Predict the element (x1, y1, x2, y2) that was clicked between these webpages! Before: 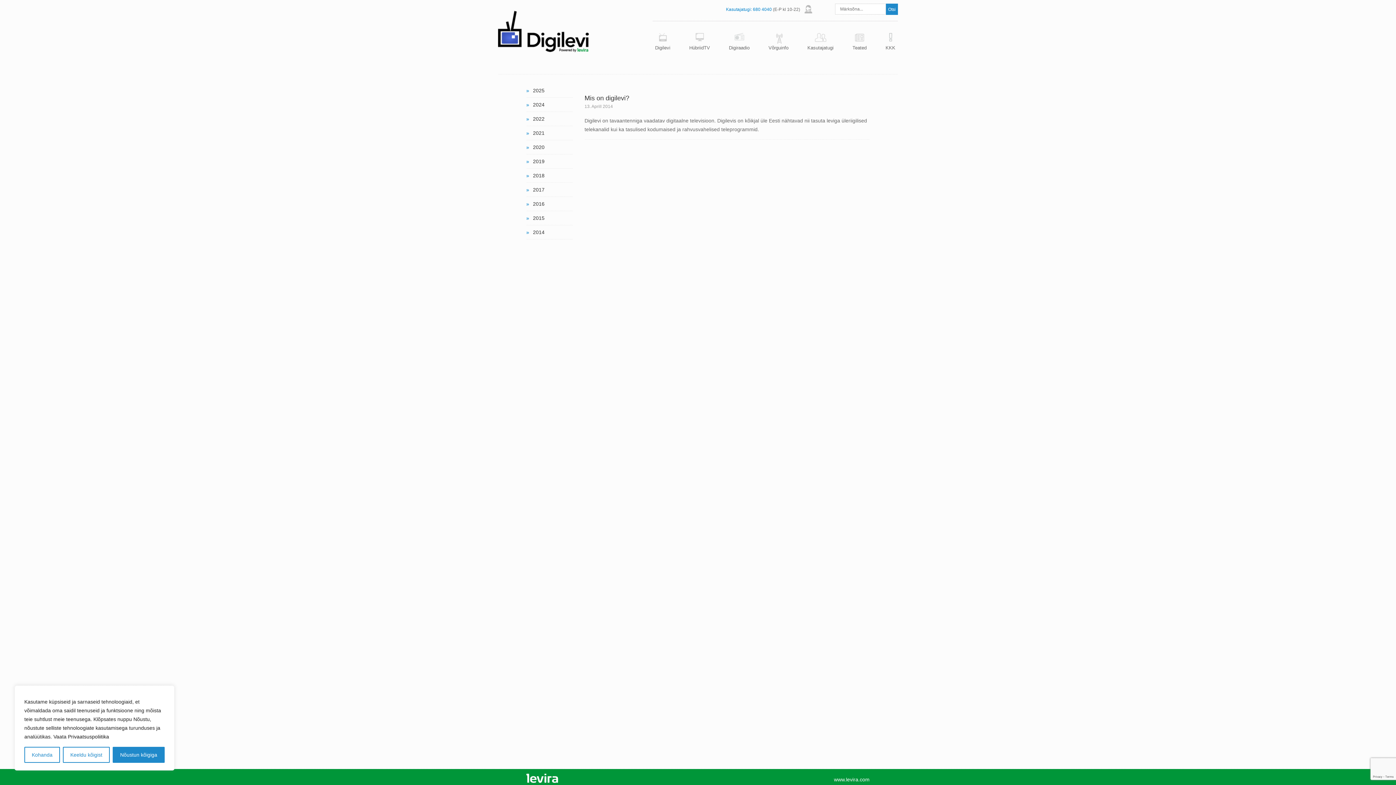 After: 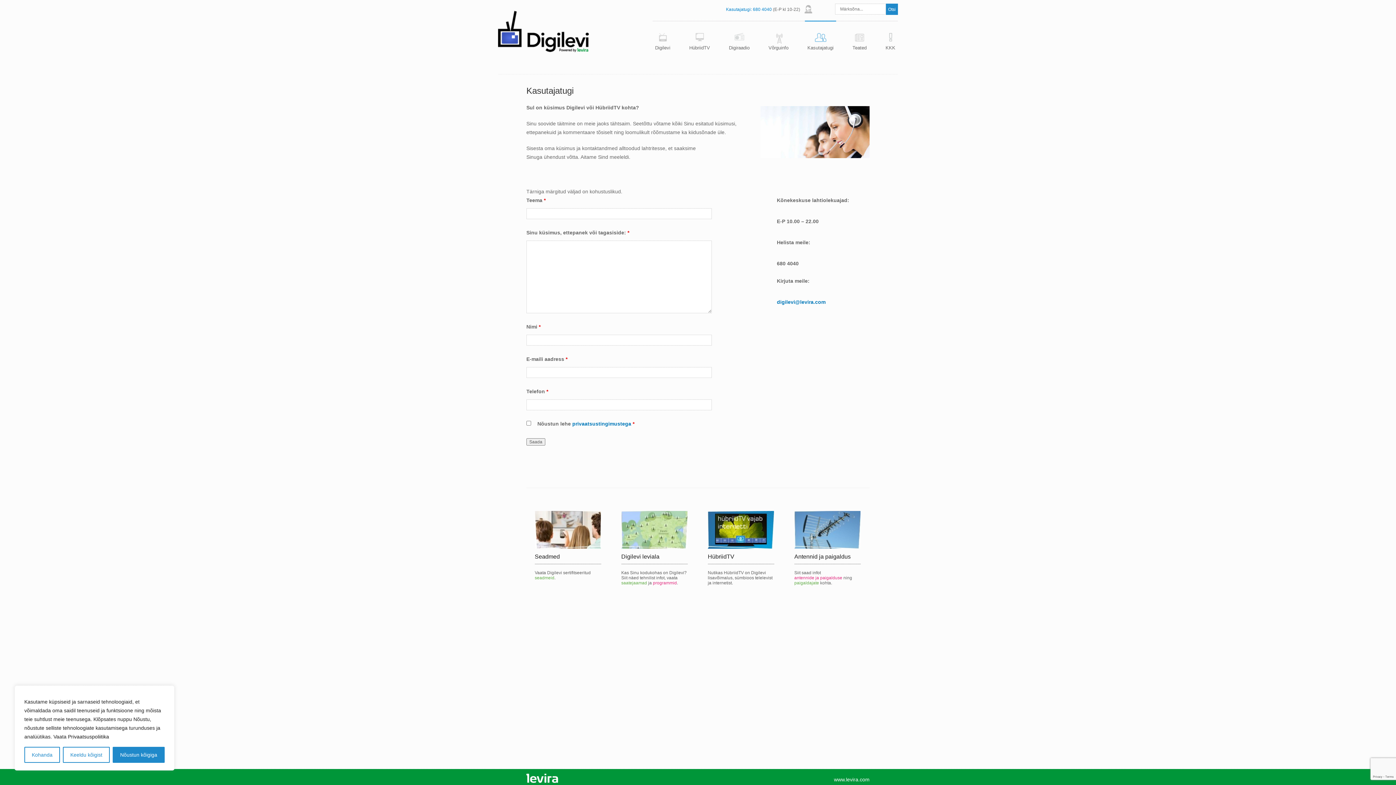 Action: label: Kasutajatugi: bbox: (726, 6, 752, 12)